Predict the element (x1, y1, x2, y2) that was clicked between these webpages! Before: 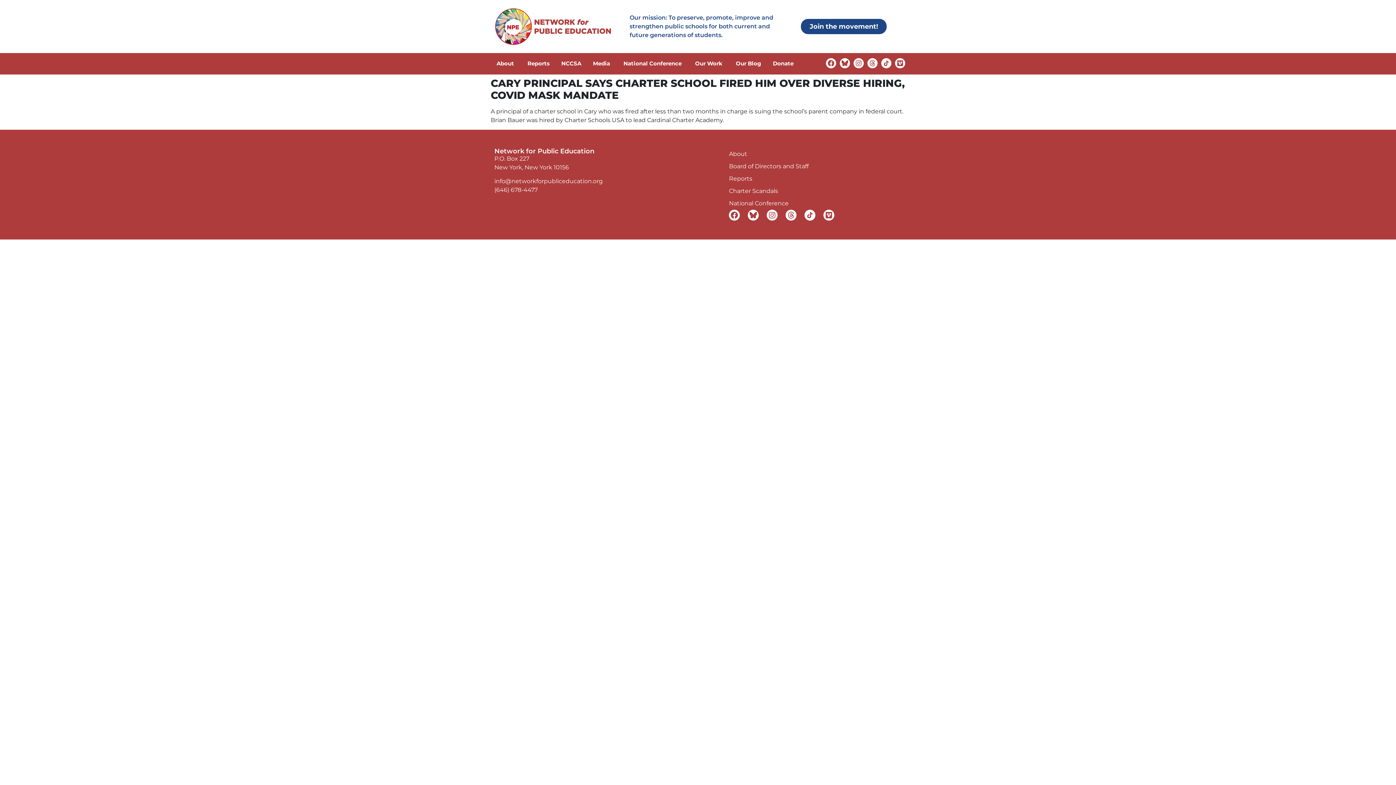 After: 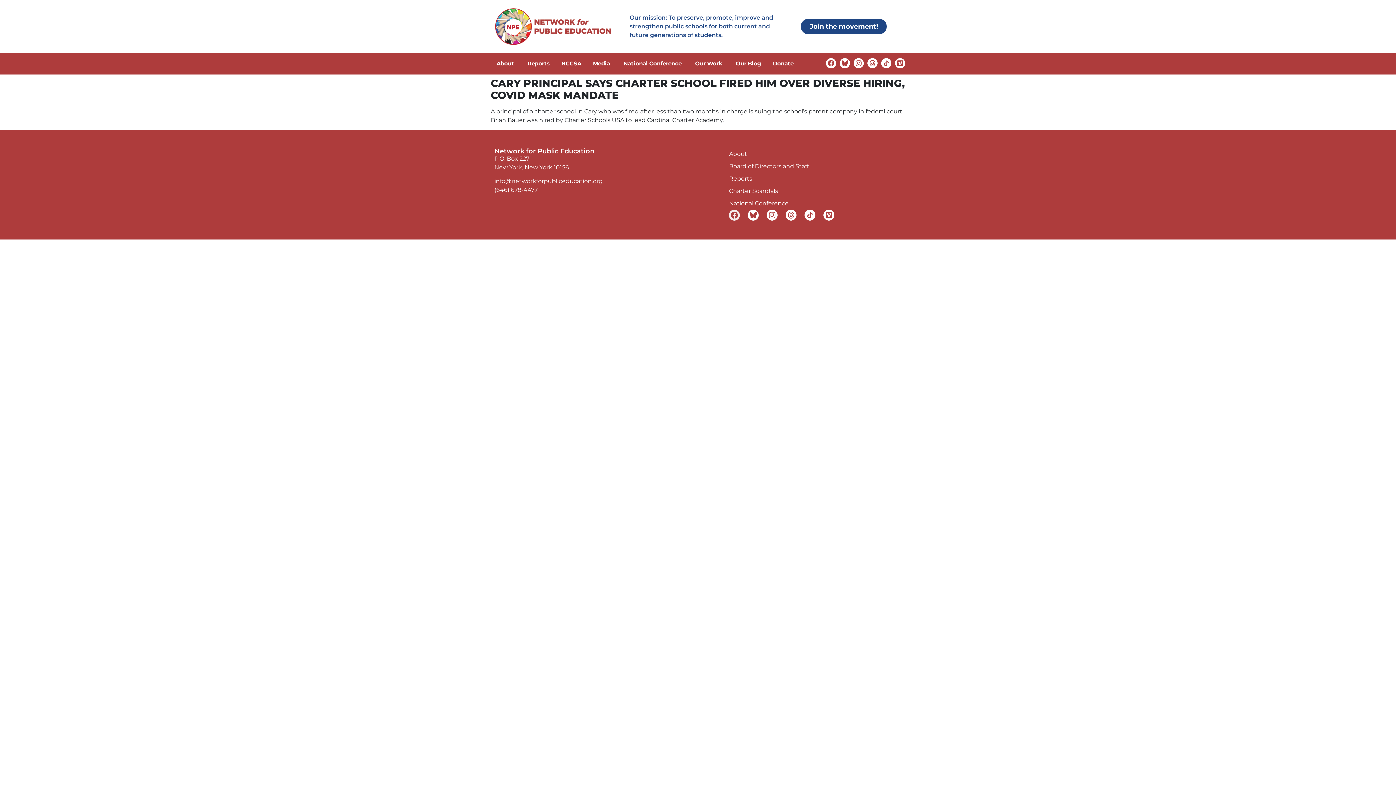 Action: label: Facebook bbox: (729, 209, 740, 220)